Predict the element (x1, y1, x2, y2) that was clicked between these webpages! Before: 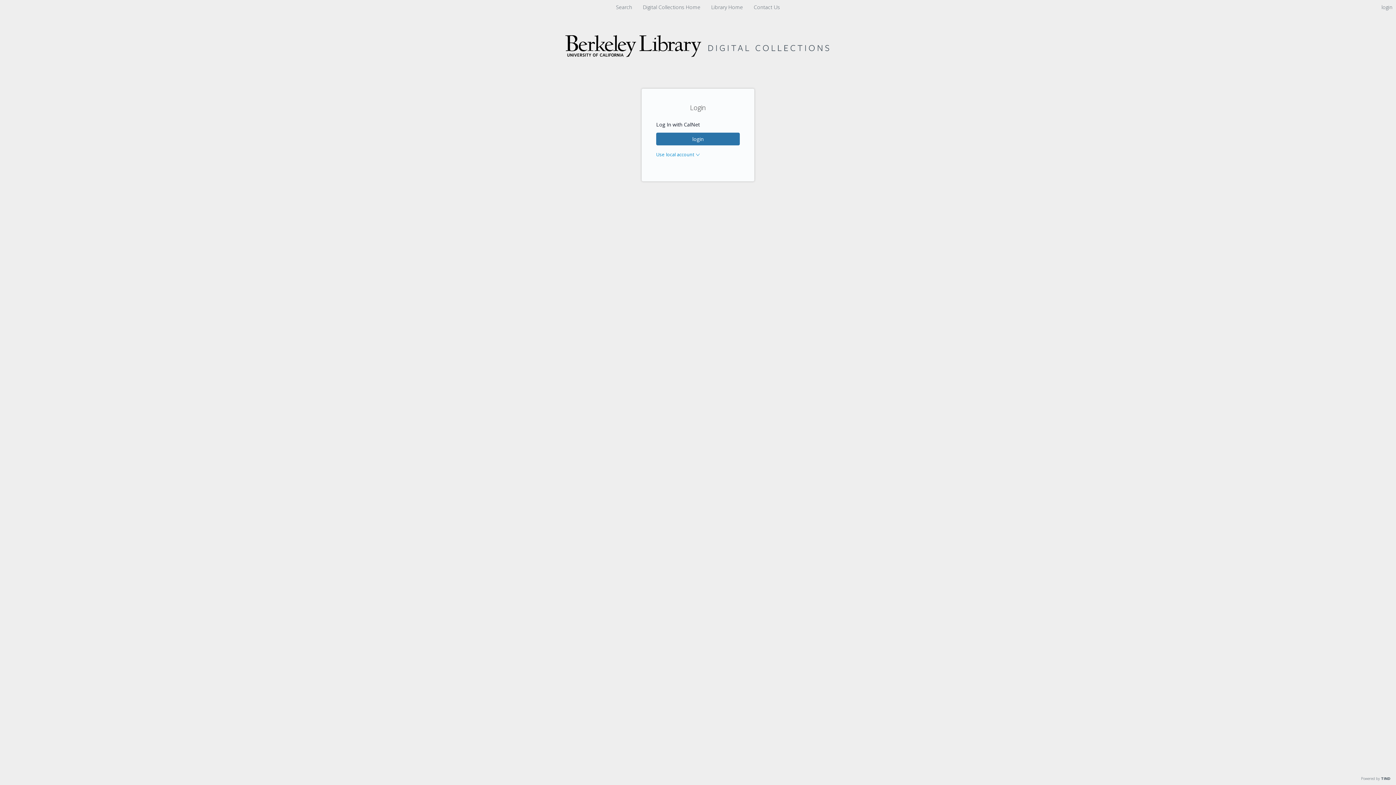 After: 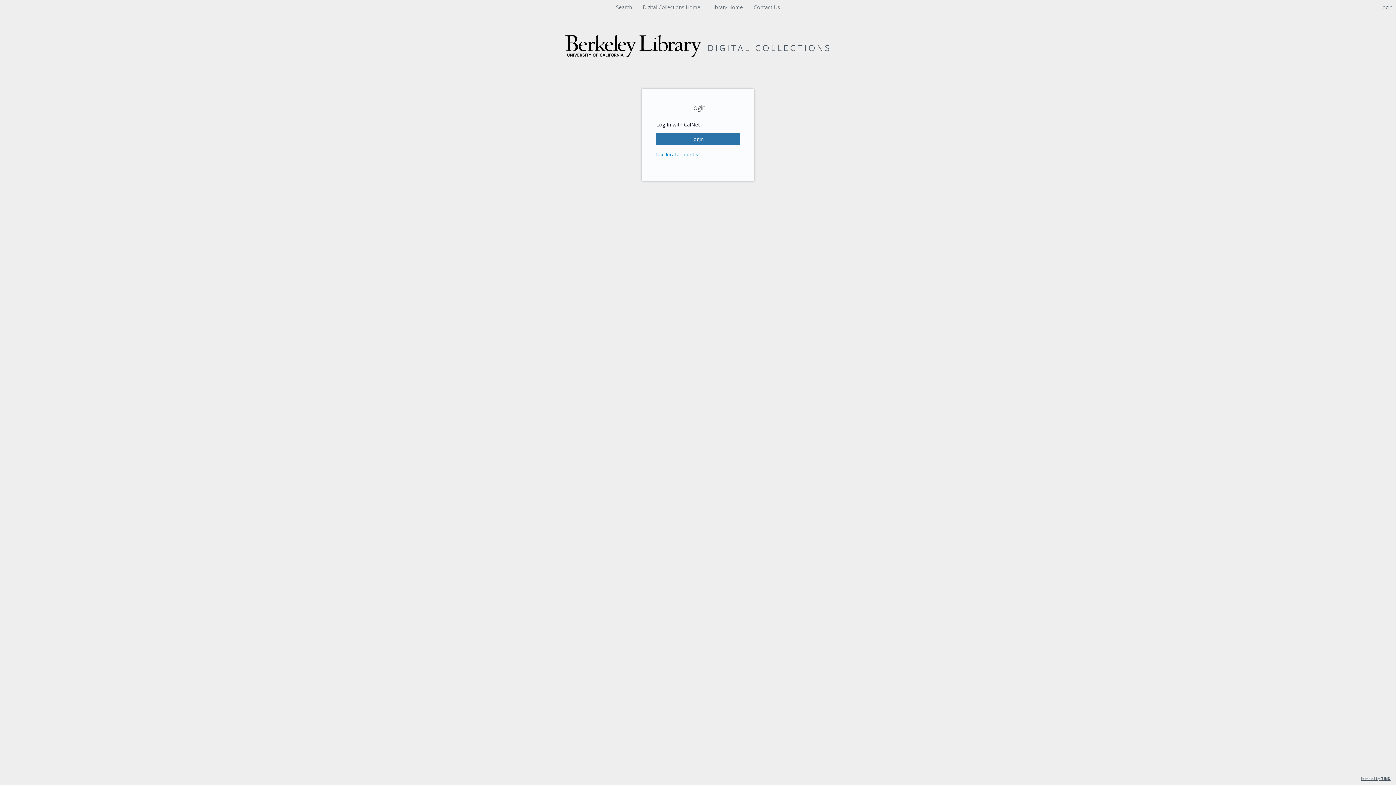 Action: bbox: (1361, 776, 1390, 781) label: Powered by TIND